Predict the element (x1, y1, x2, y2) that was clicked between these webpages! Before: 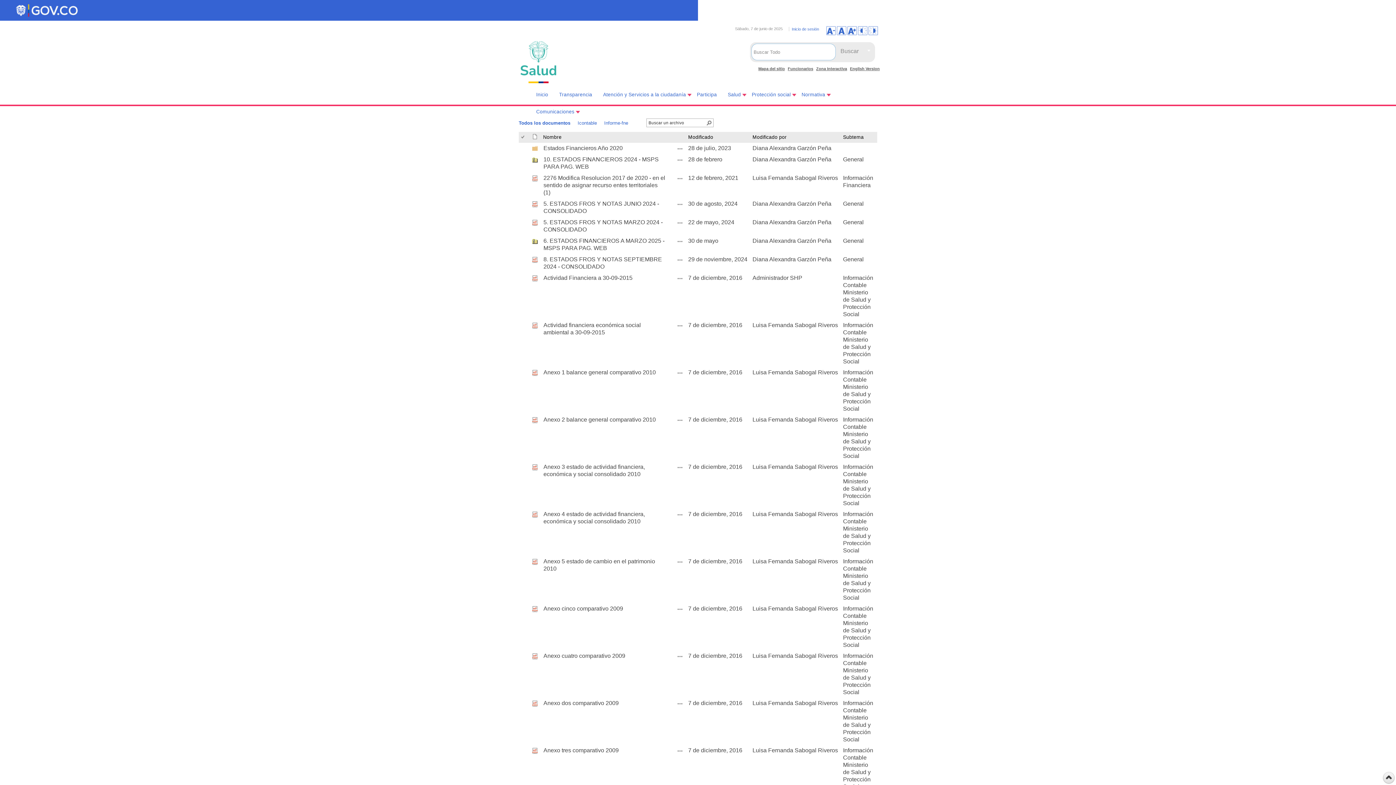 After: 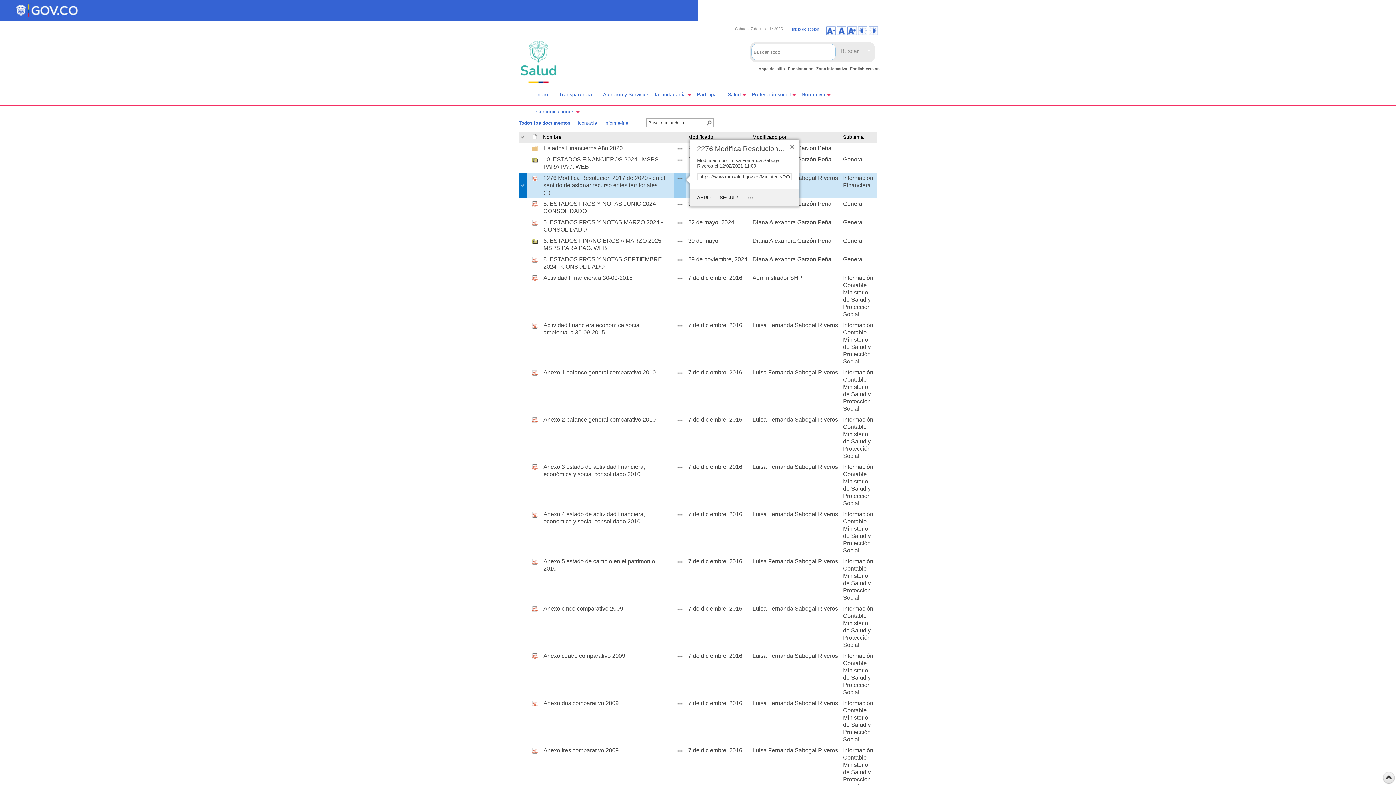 Action: bbox: (677, 175, 683, 181)